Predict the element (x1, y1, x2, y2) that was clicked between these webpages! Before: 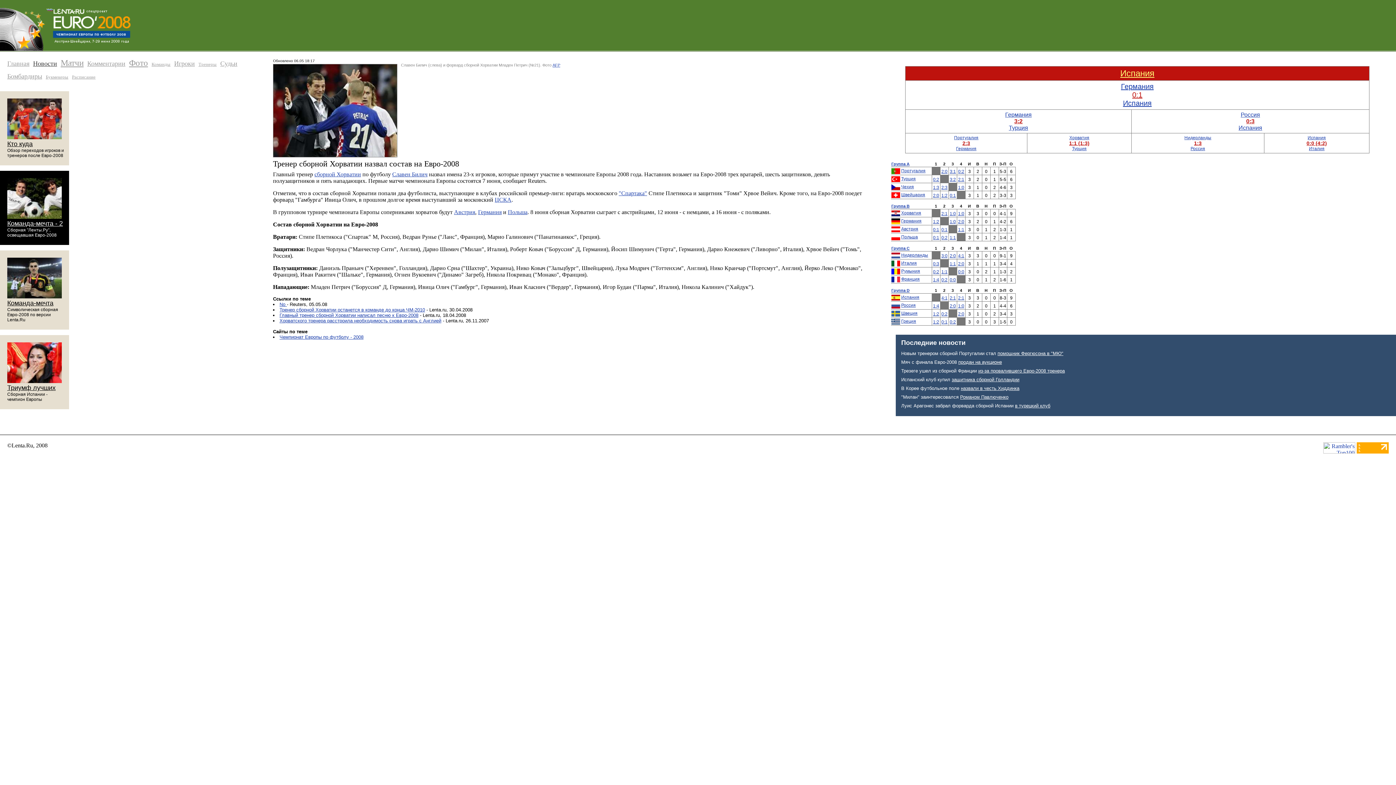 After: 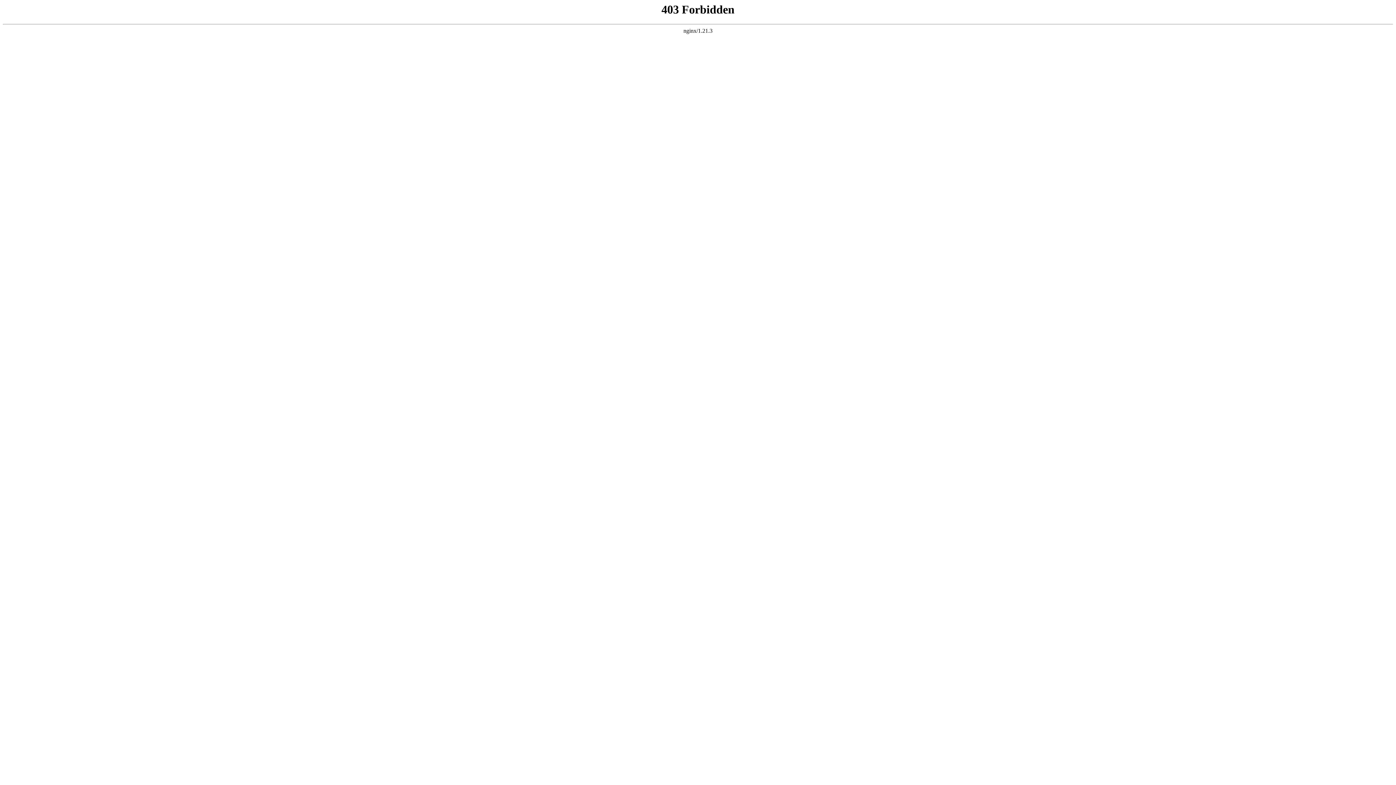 Action: bbox: (901, 184, 914, 189) label: Чехия